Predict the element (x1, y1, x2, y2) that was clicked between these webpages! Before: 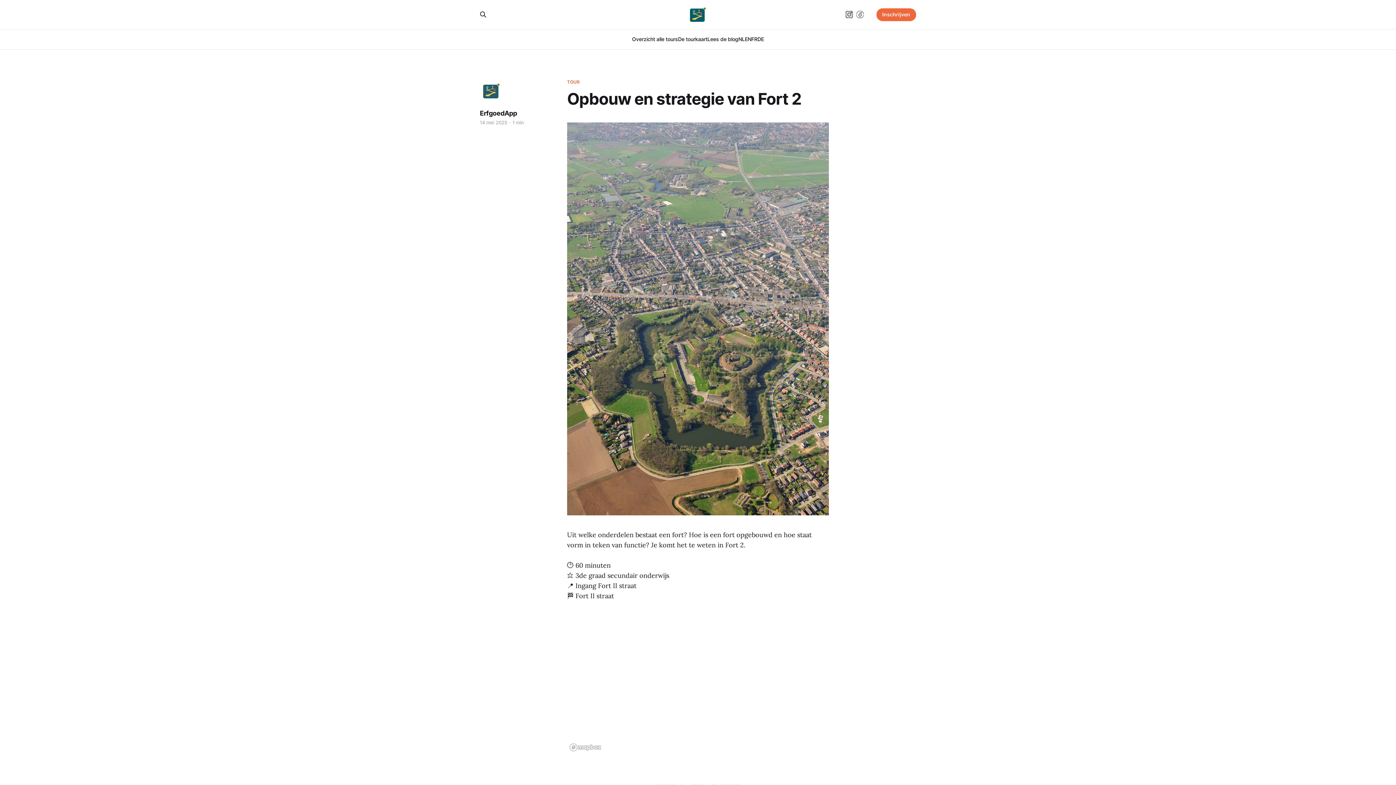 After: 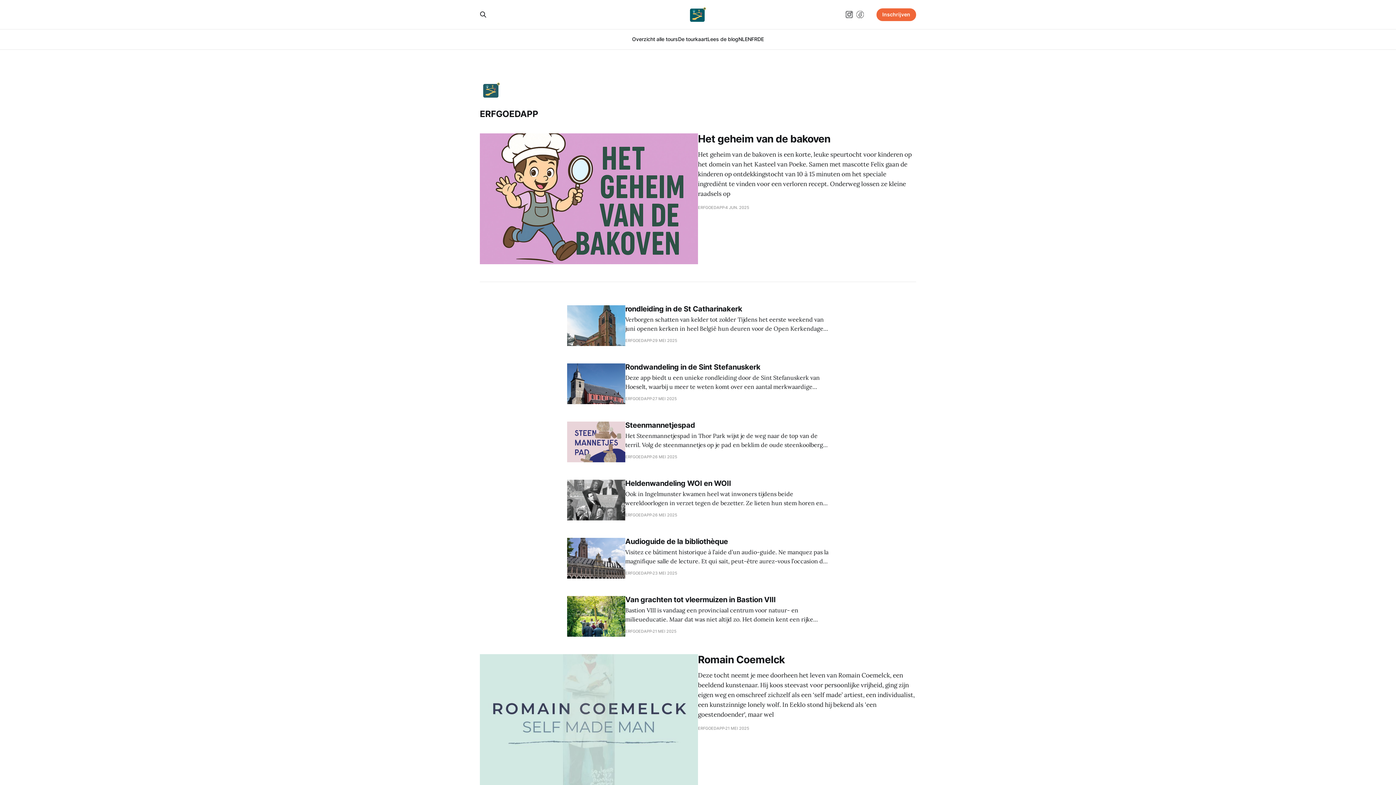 Action: bbox: (479, 78, 504, 103)